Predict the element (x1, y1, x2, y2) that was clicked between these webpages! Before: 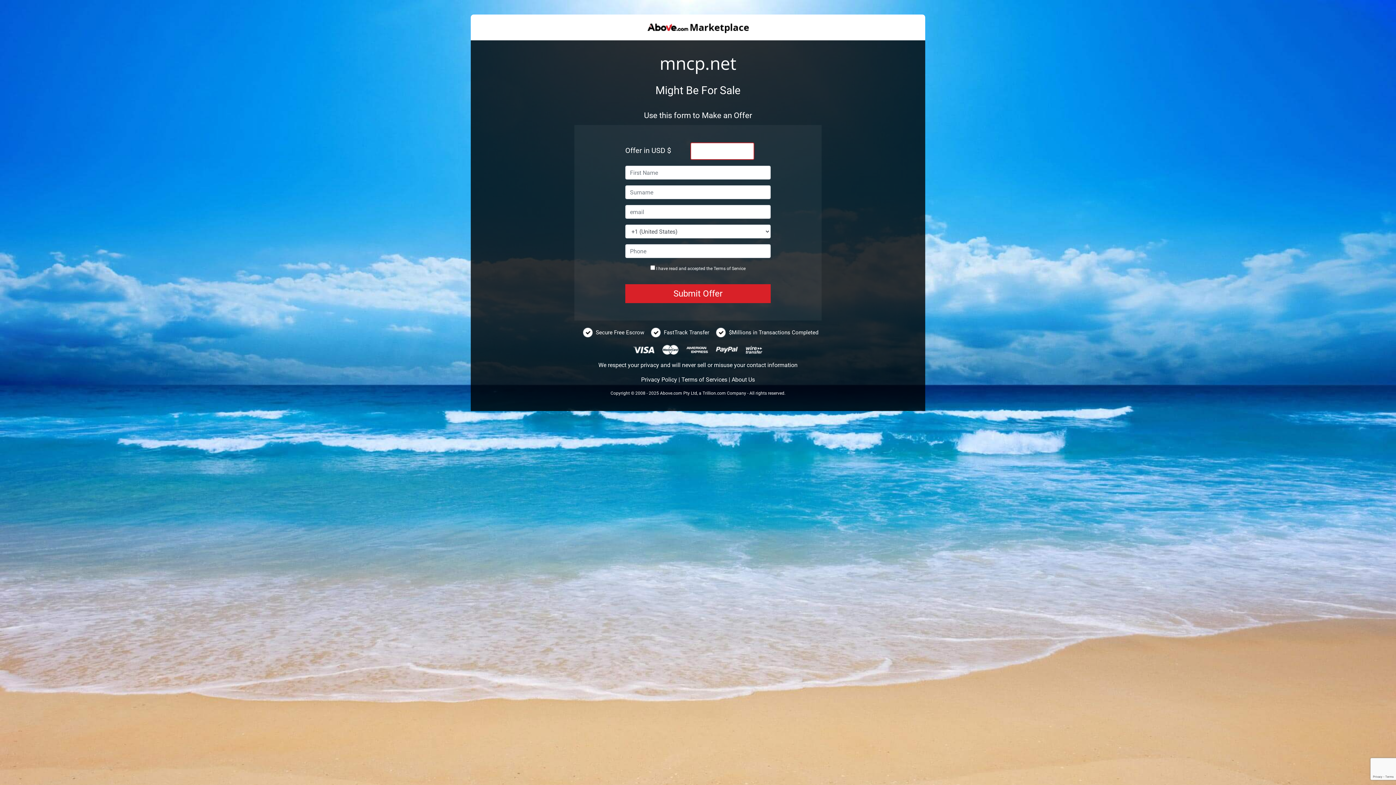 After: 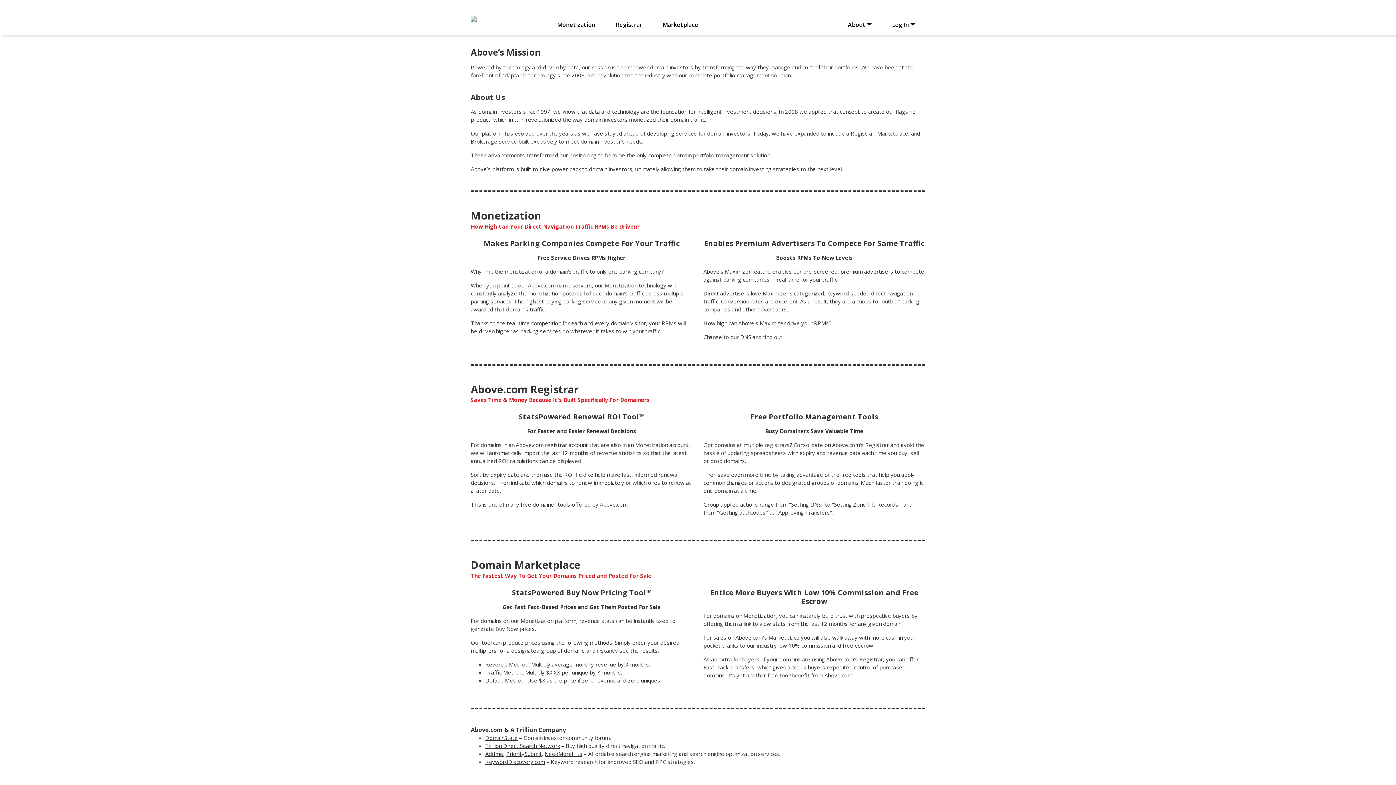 Action: bbox: (731, 376, 755, 383) label: About Us